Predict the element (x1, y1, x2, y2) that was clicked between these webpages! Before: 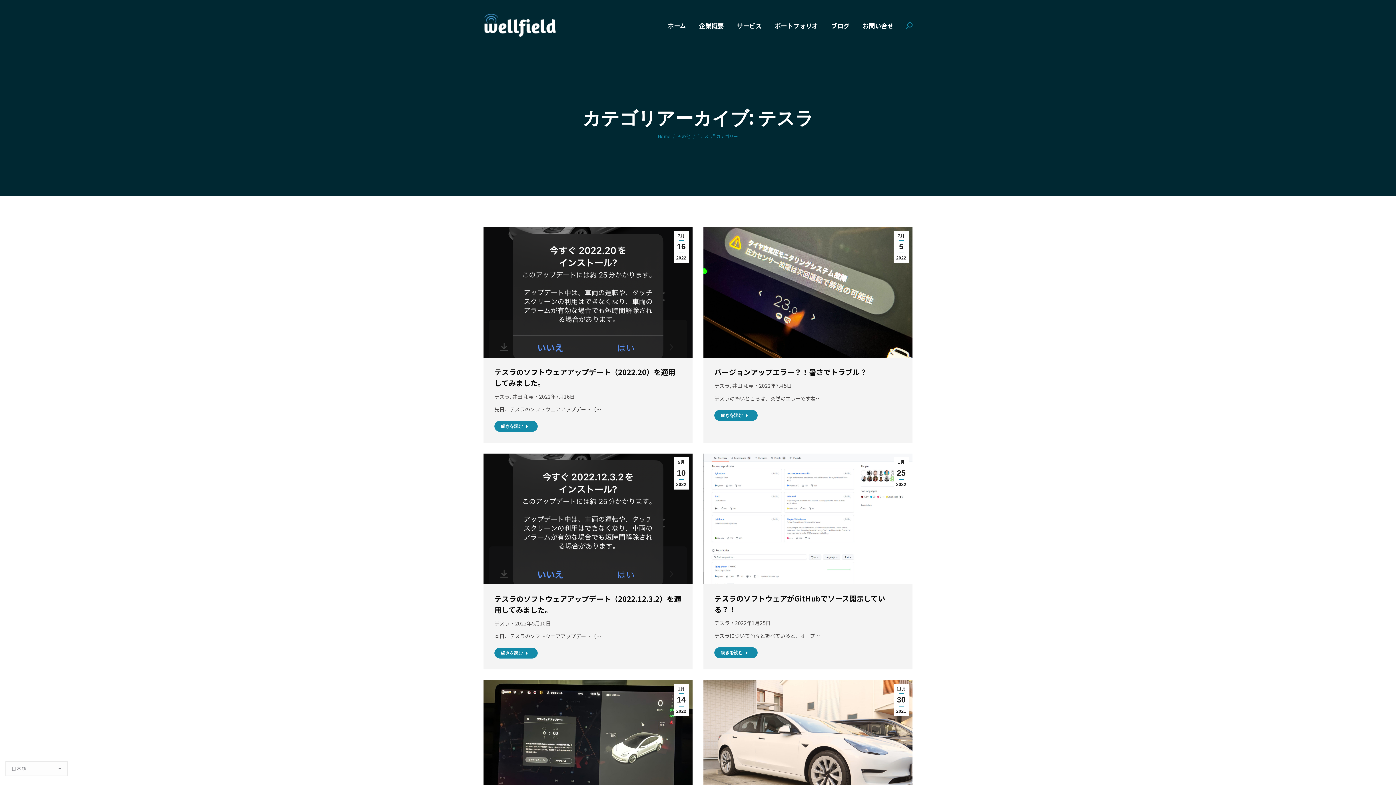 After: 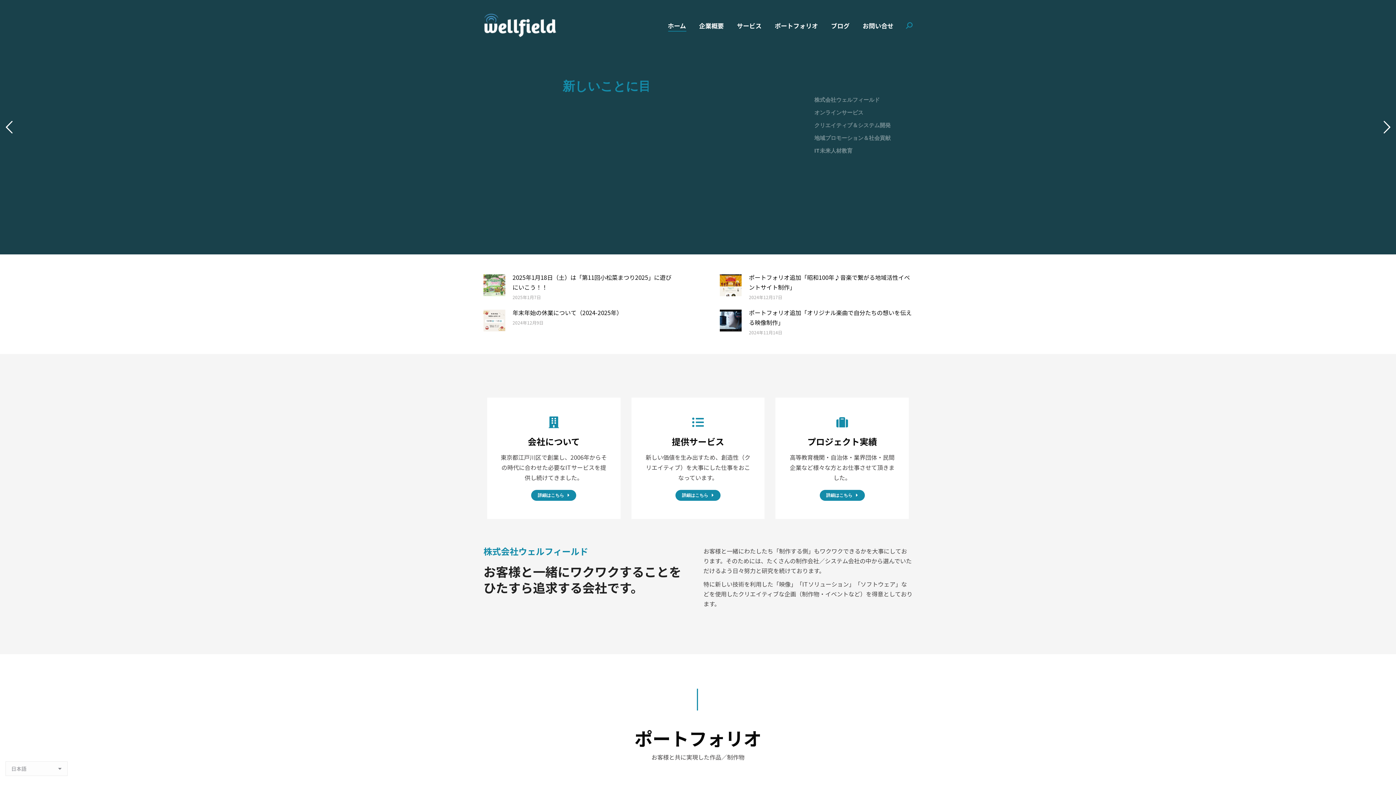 Action: bbox: (483, 13, 556, 37)